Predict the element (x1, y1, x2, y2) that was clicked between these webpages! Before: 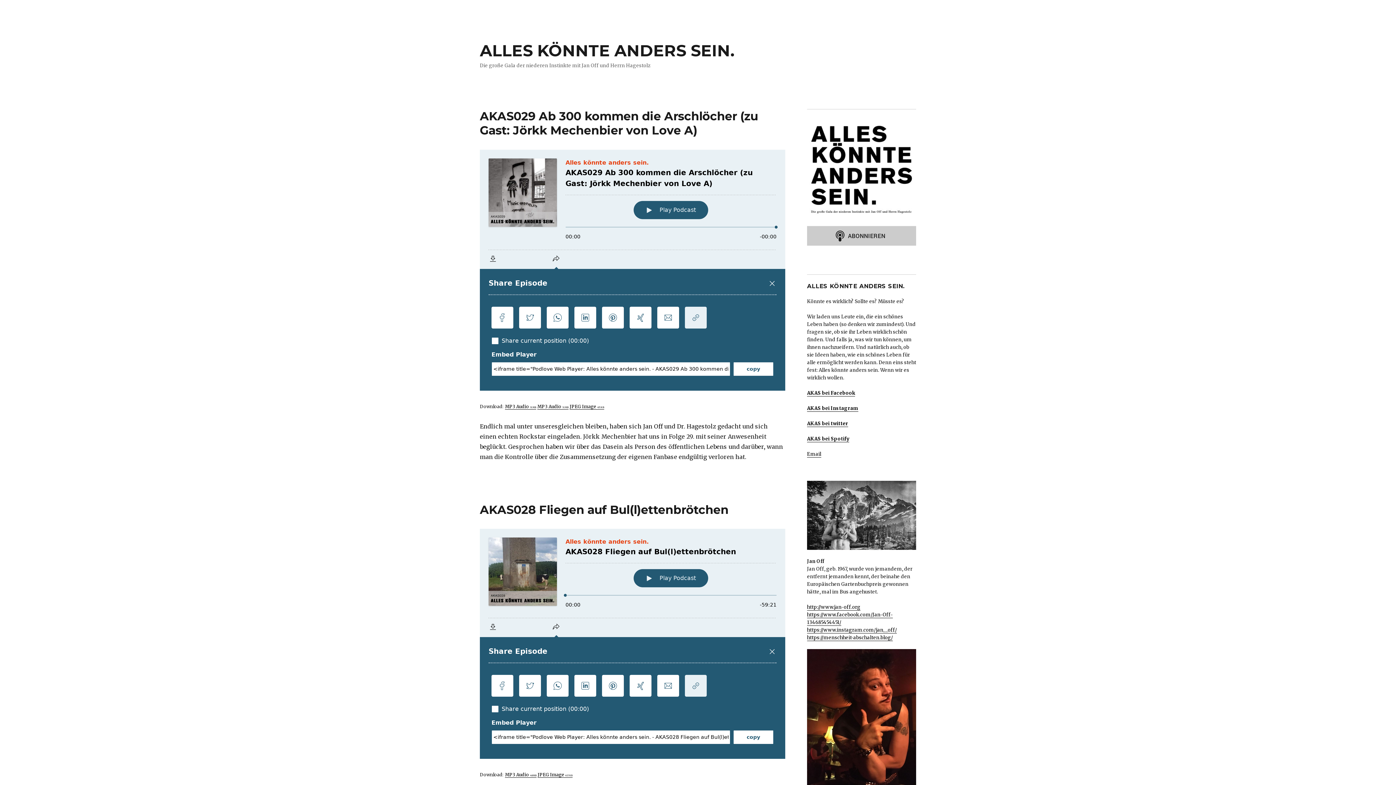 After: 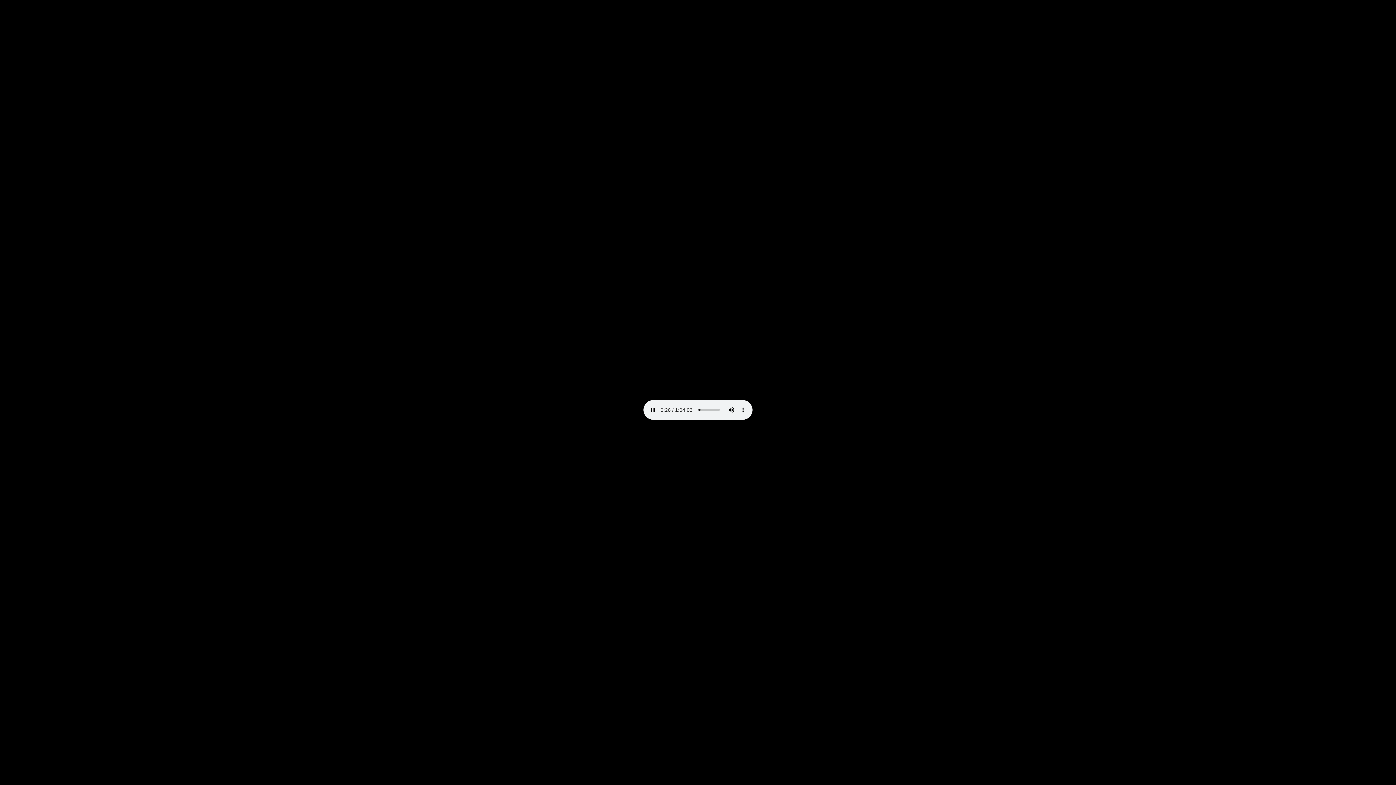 Action: label: MP3 Audio51 MB bbox: (505, 282, 536, 287)